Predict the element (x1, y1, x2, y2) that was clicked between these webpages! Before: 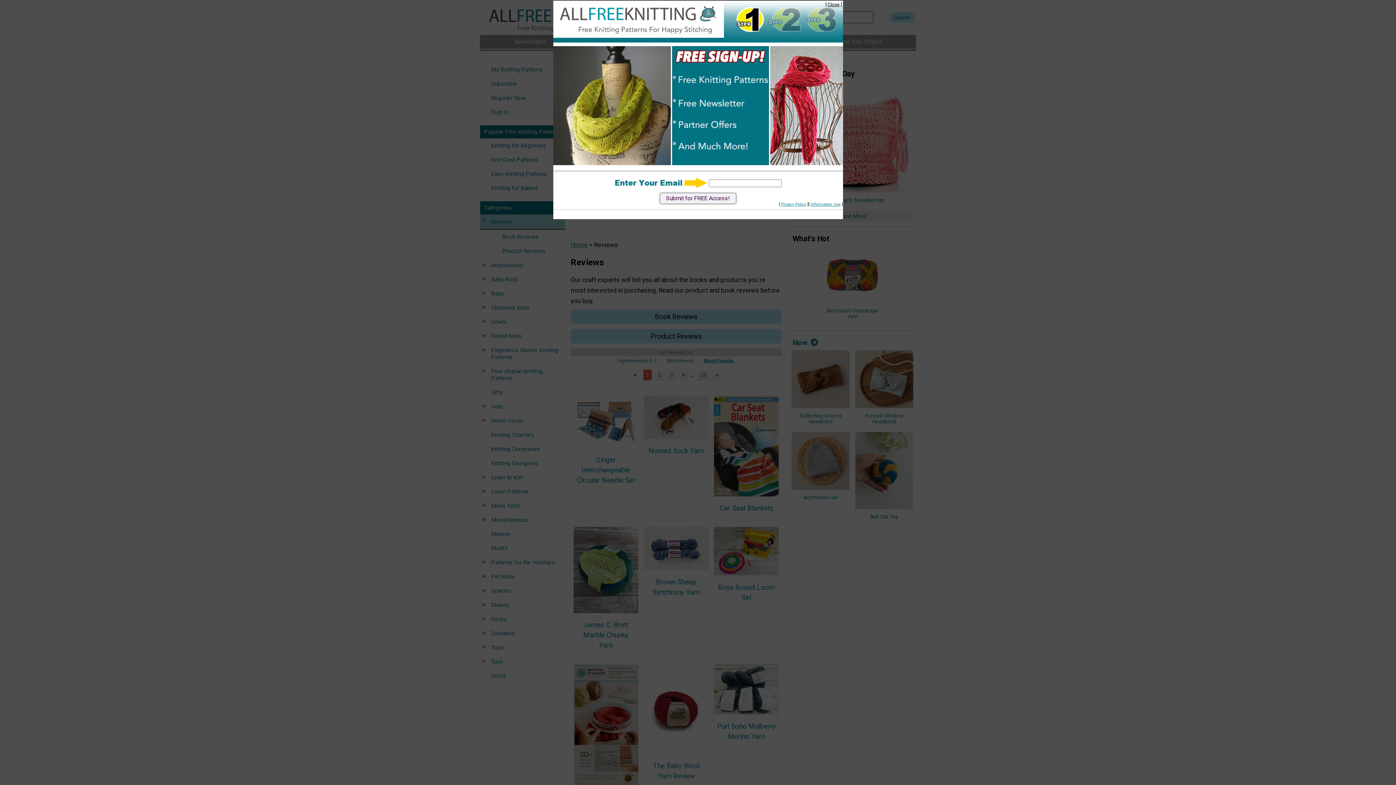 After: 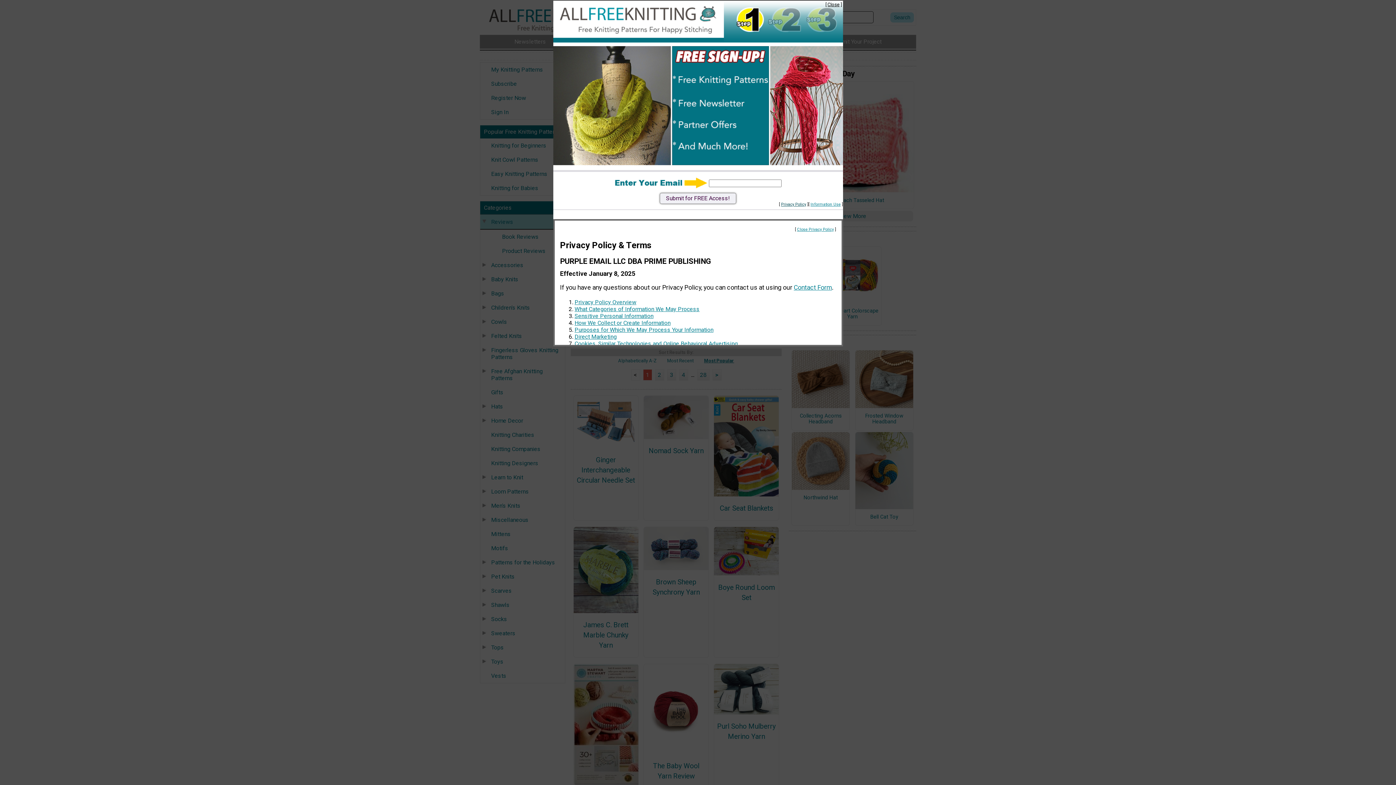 Action: label: Privacy Policy bbox: (781, 202, 806, 206)